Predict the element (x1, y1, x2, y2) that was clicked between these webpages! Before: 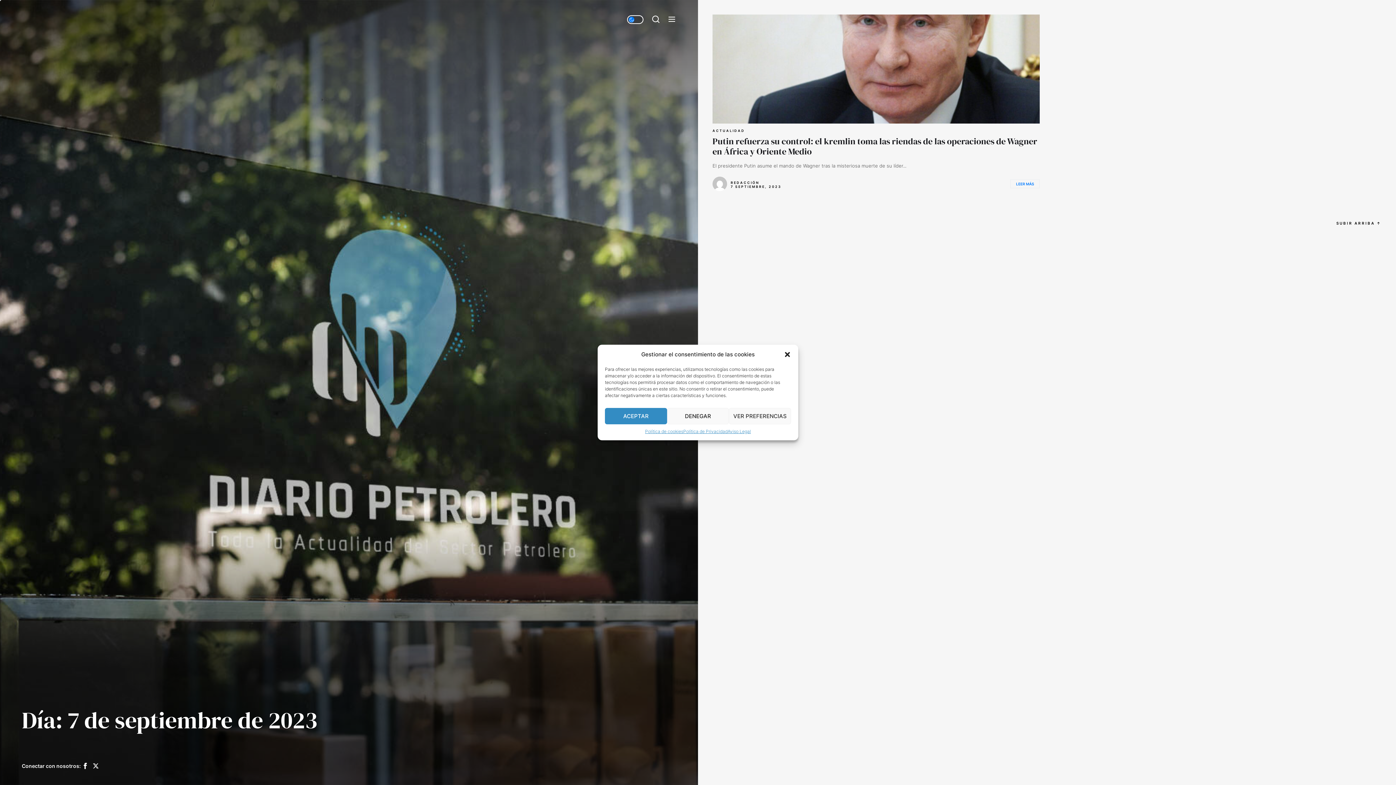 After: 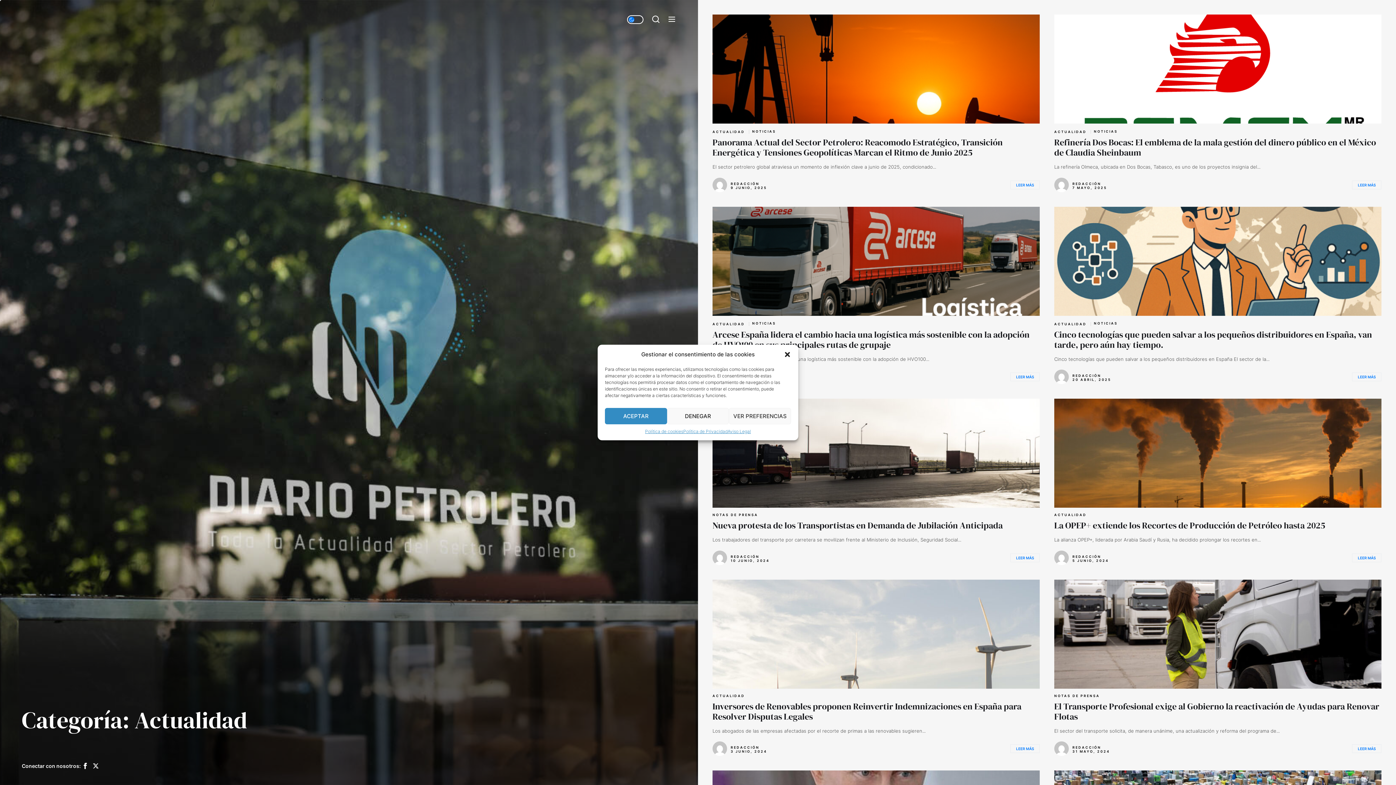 Action: label: ACTUALIDAD bbox: (712, 129, 745, 132)